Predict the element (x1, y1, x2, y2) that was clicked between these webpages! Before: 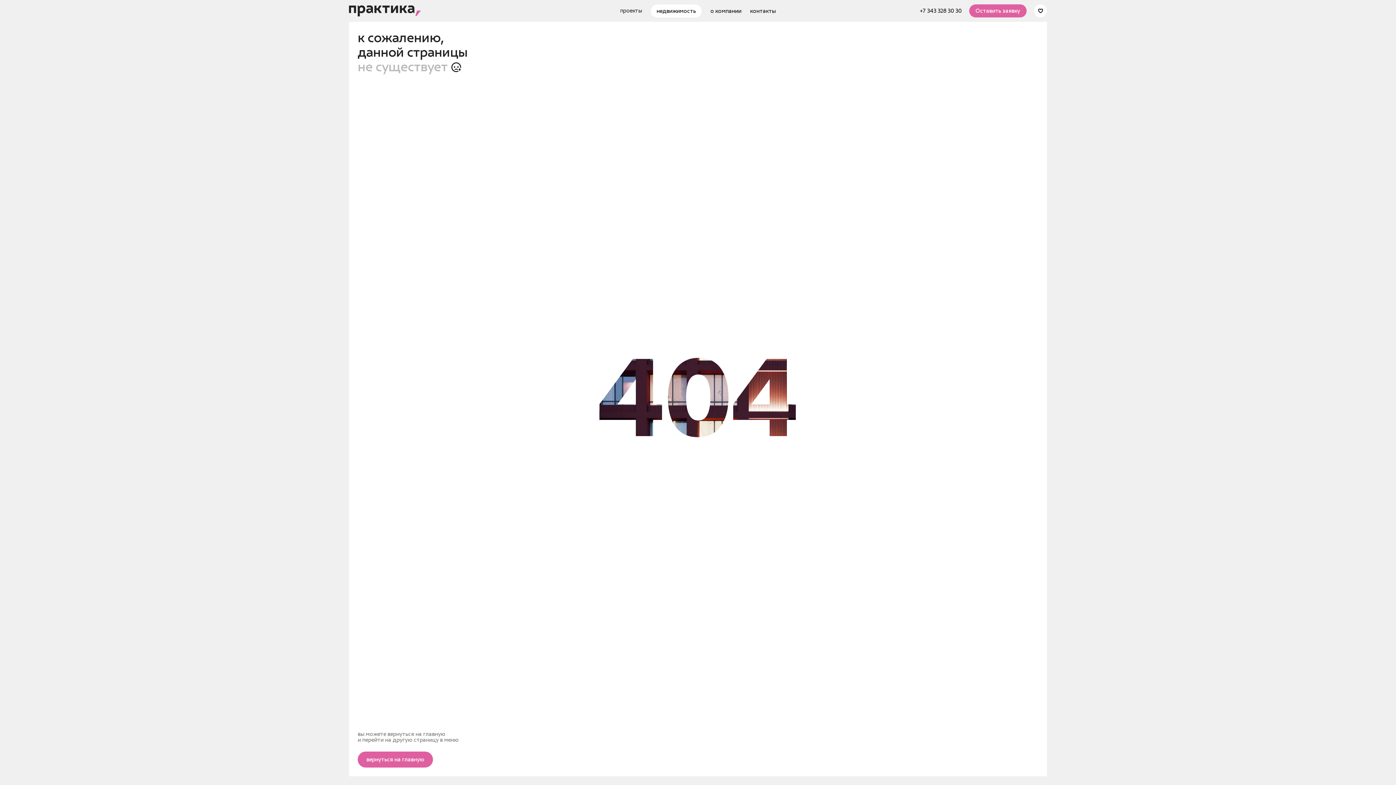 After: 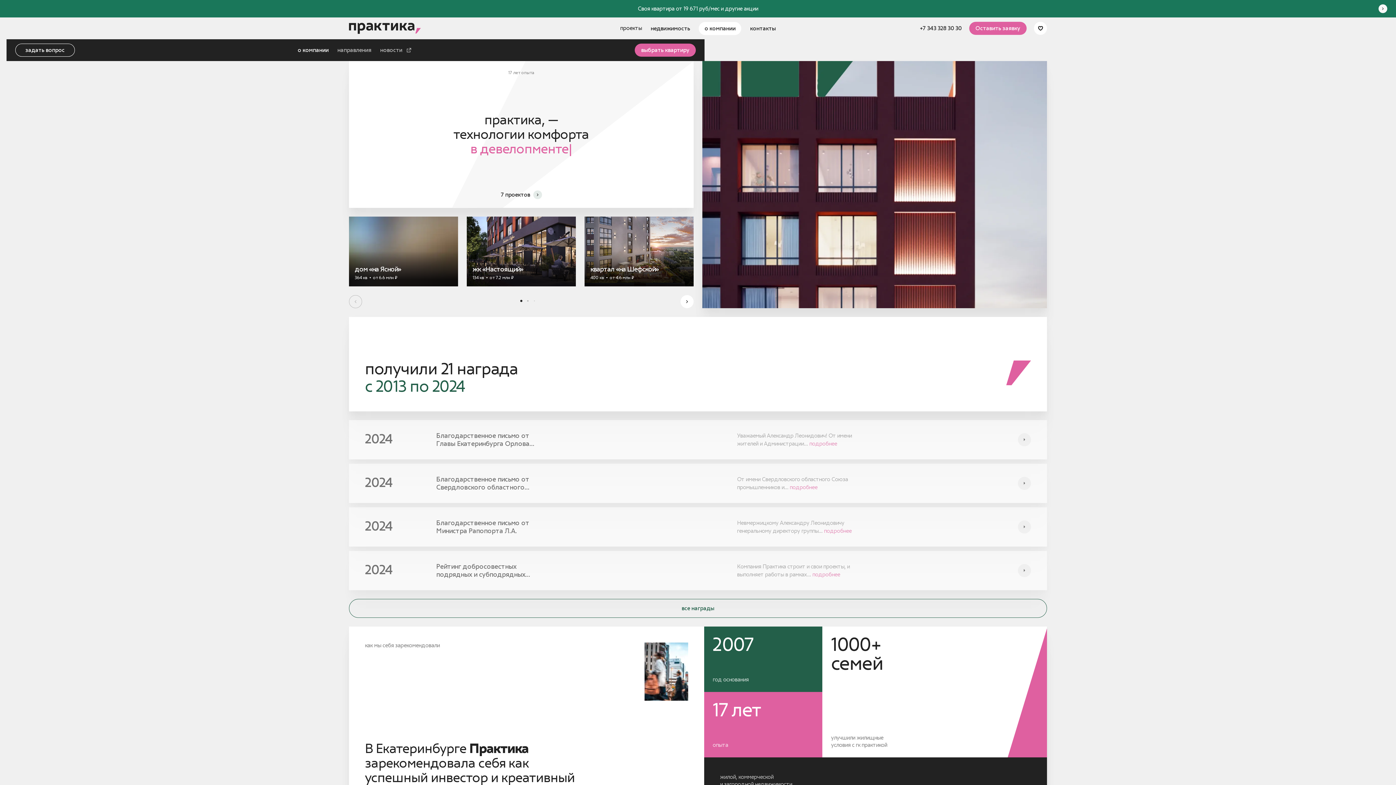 Action: bbox: (706, 4, 745, 17) label: о компании